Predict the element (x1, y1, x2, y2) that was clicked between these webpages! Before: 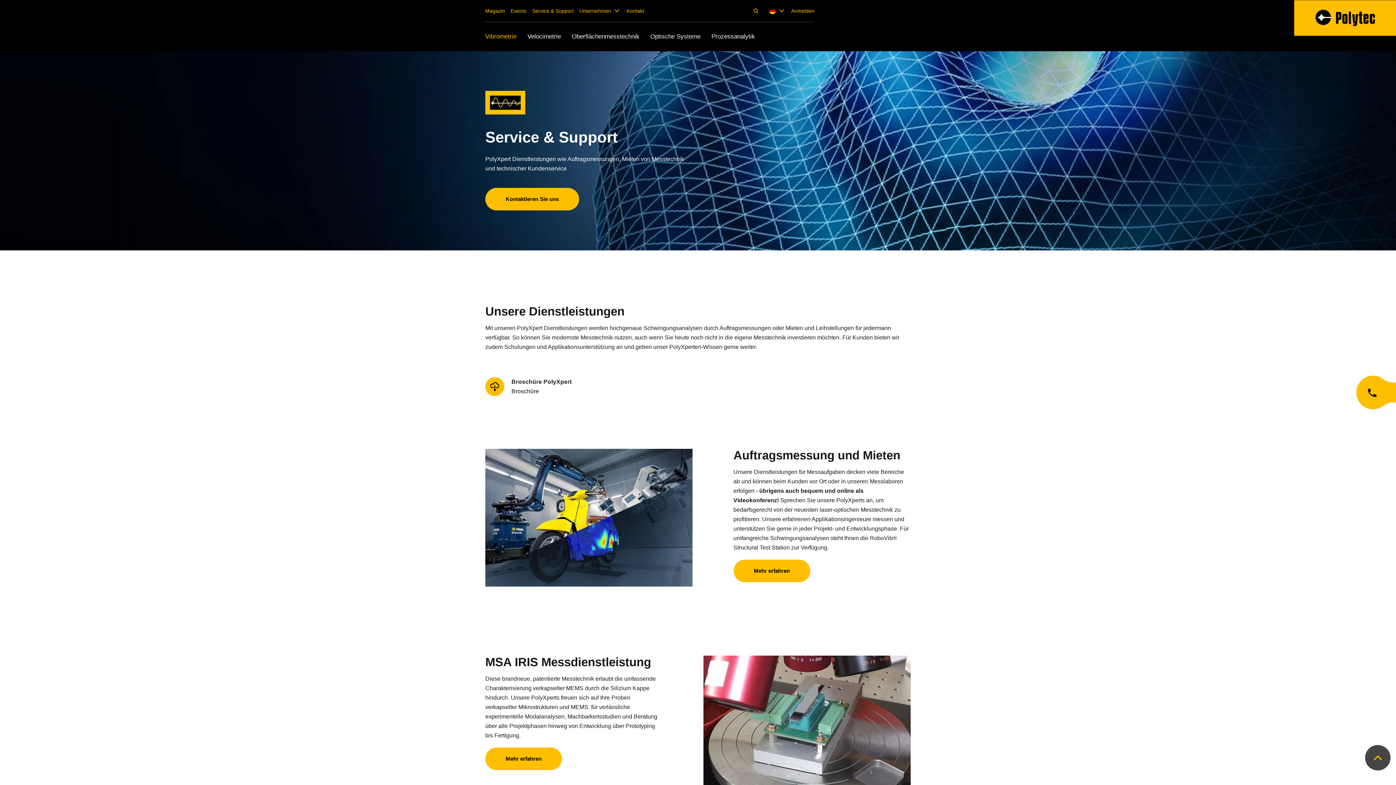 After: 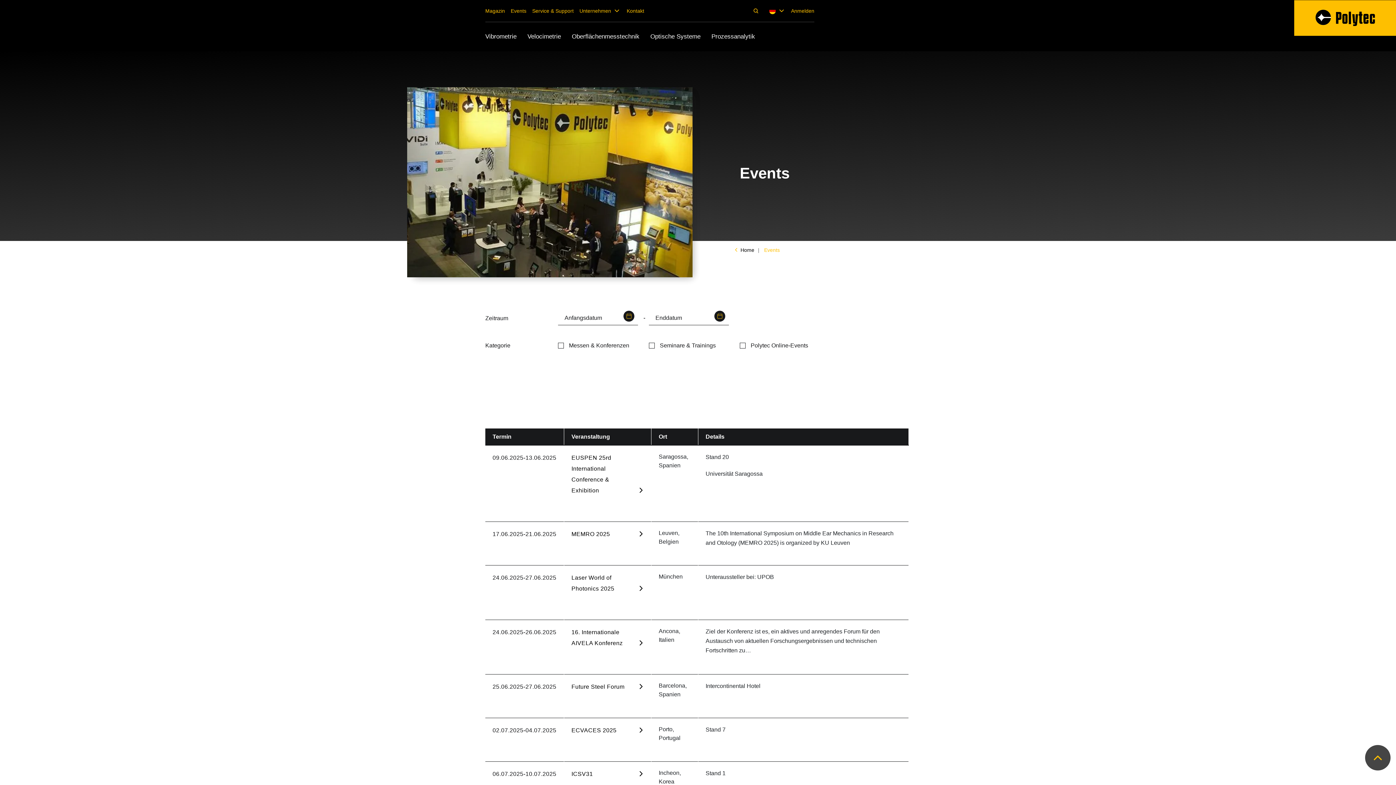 Action: bbox: (510, 0, 526, 21) label: Events